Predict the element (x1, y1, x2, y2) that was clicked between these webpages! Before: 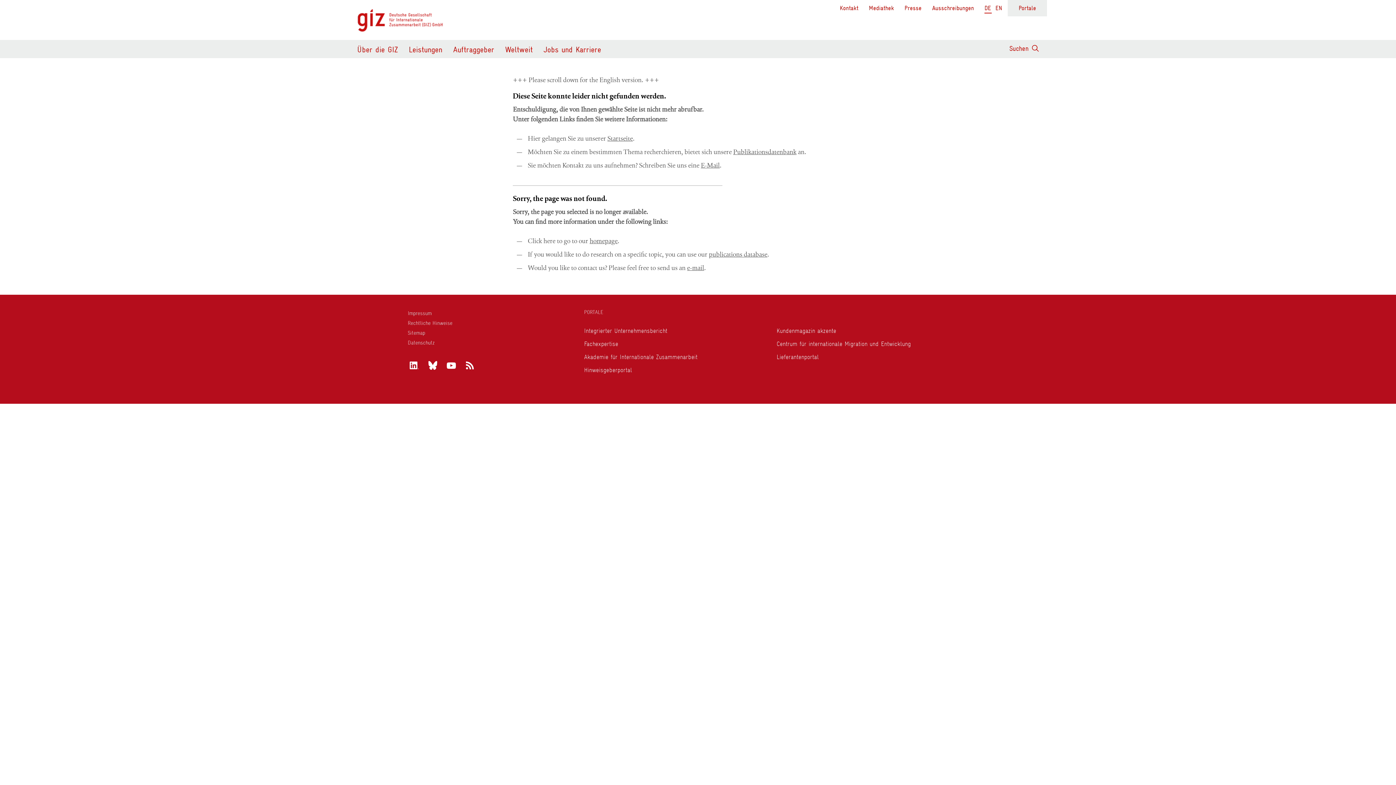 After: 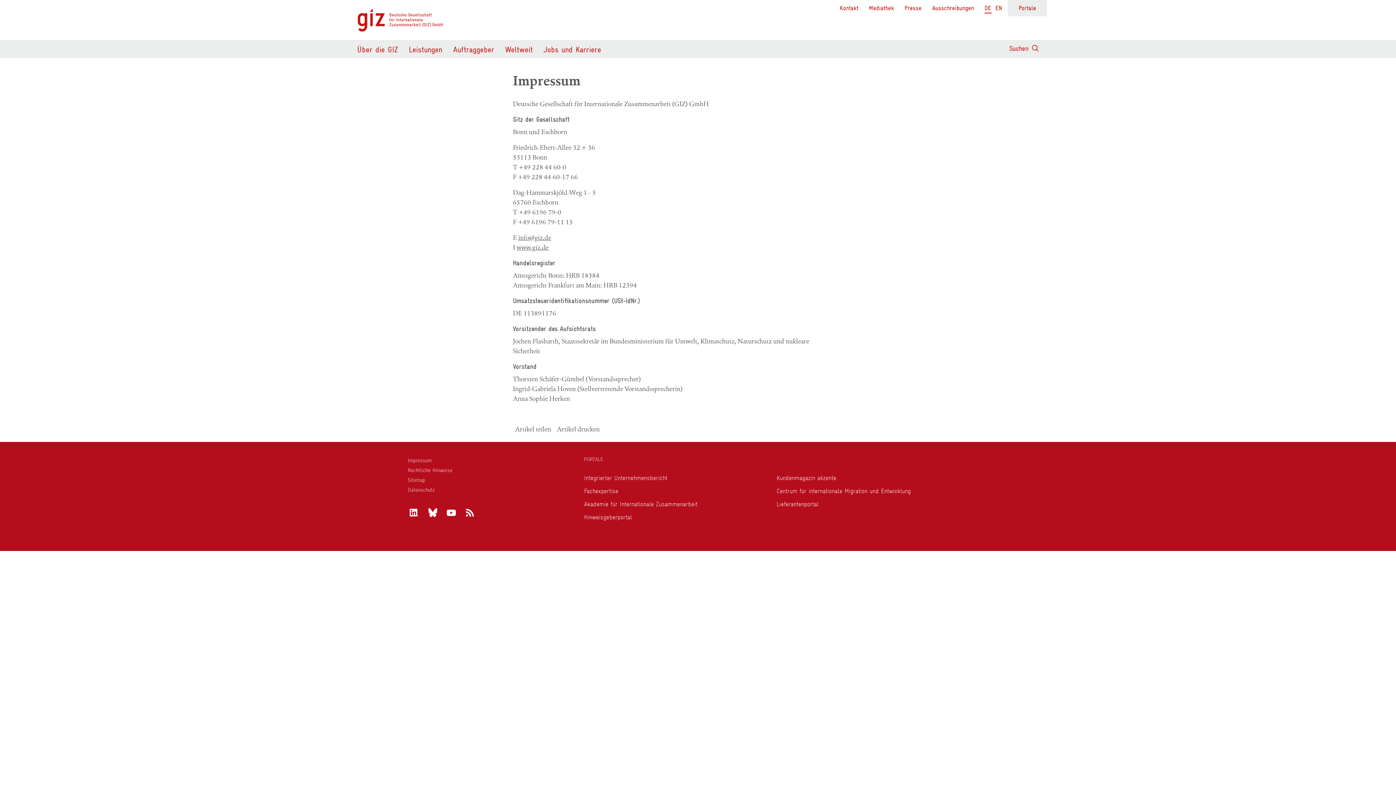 Action: label: Impressum bbox: (407, 309, 576, 317)